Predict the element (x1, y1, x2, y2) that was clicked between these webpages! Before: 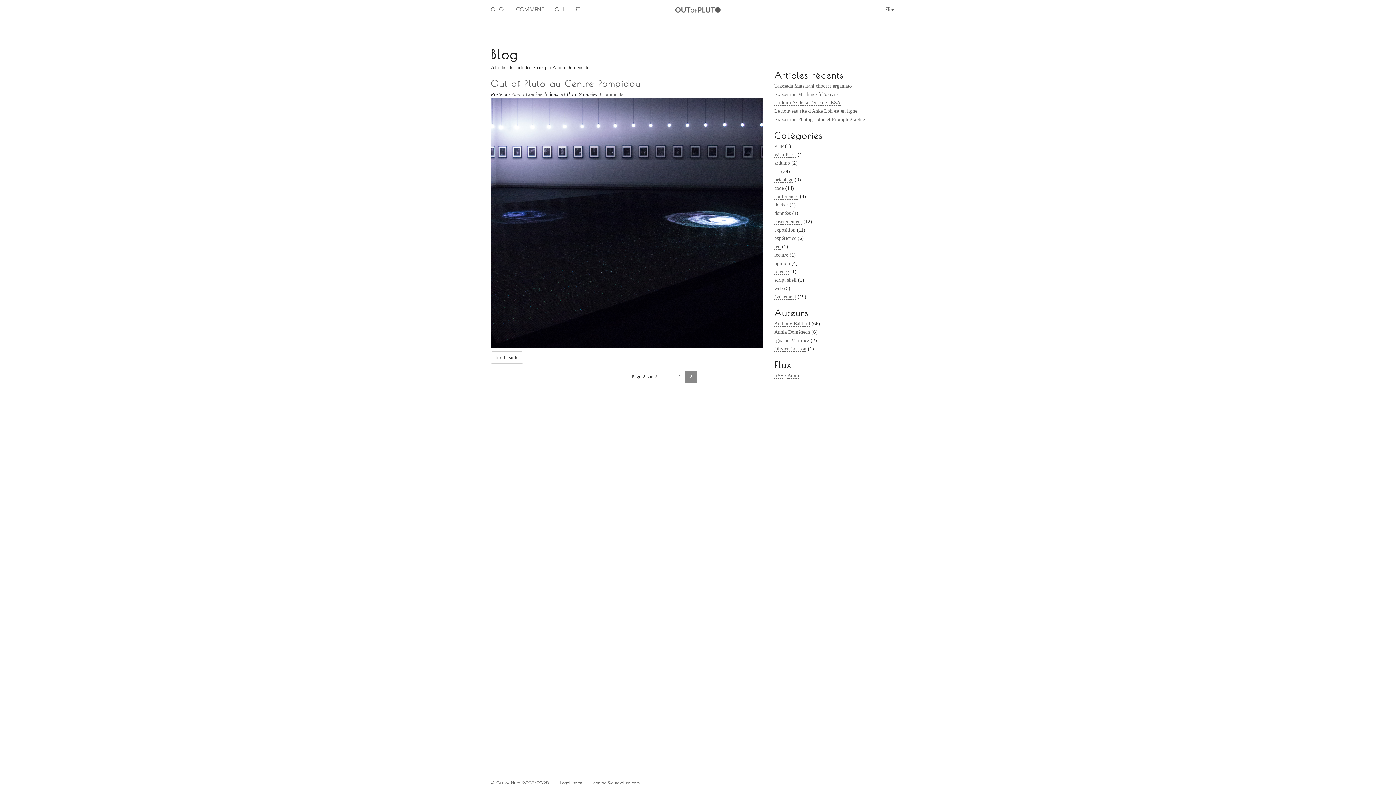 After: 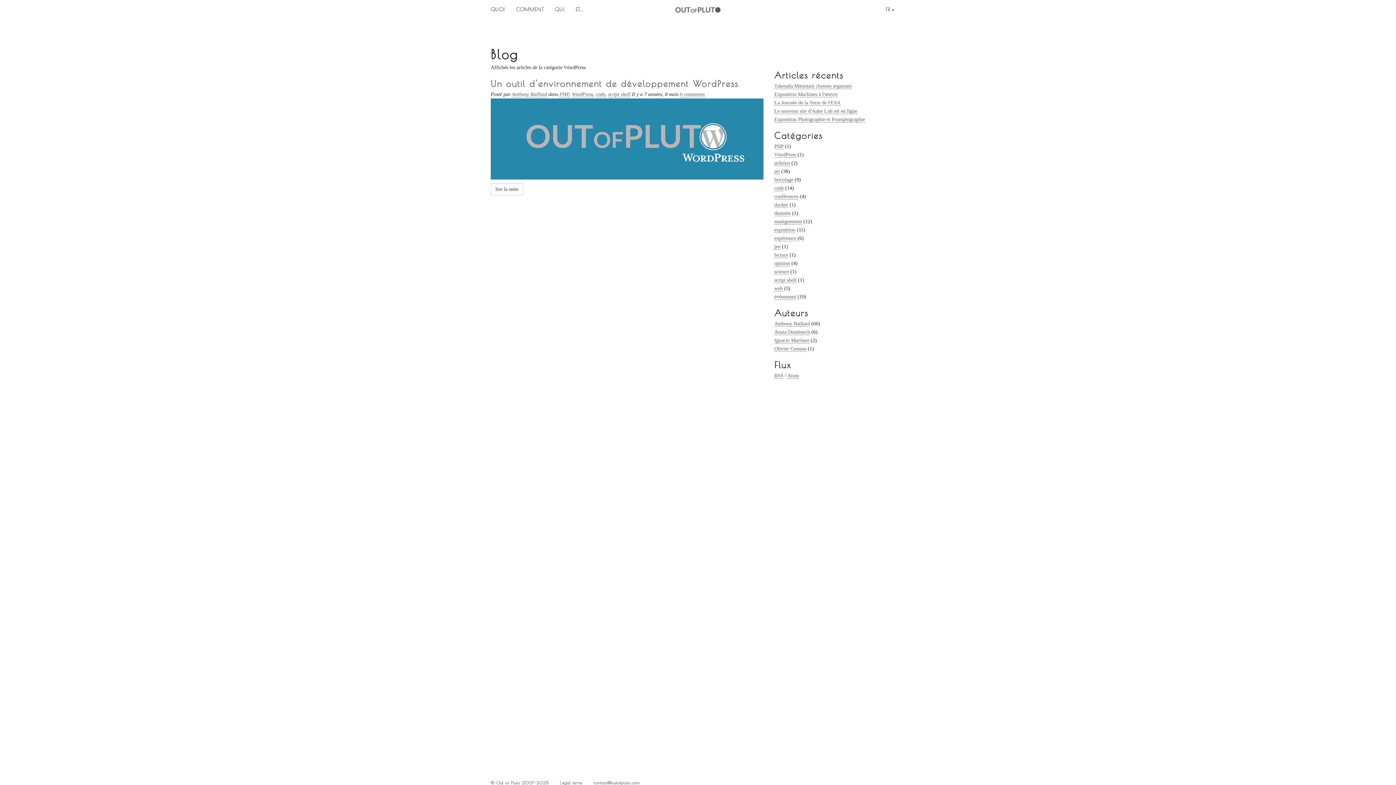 Action: bbox: (774, 152, 796, 157) label: WordPress